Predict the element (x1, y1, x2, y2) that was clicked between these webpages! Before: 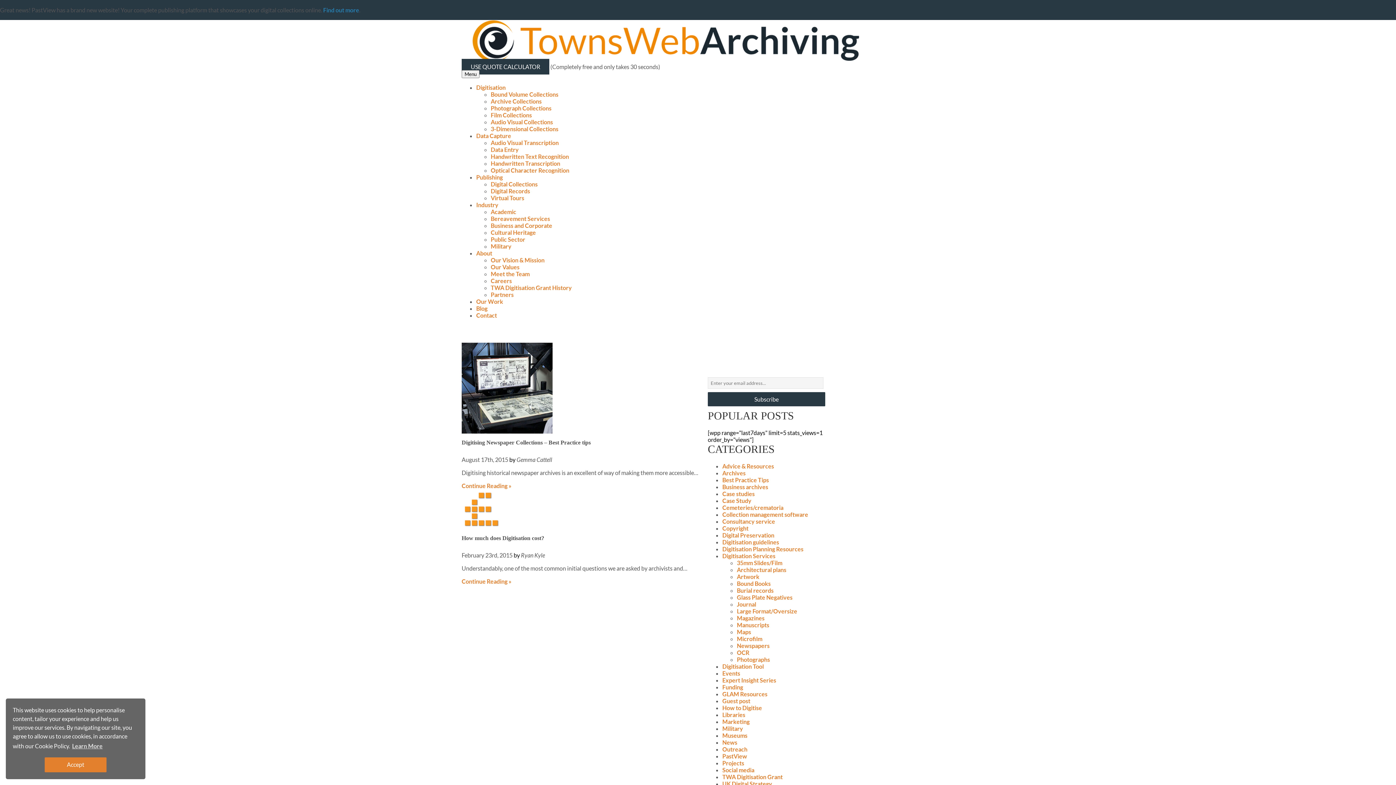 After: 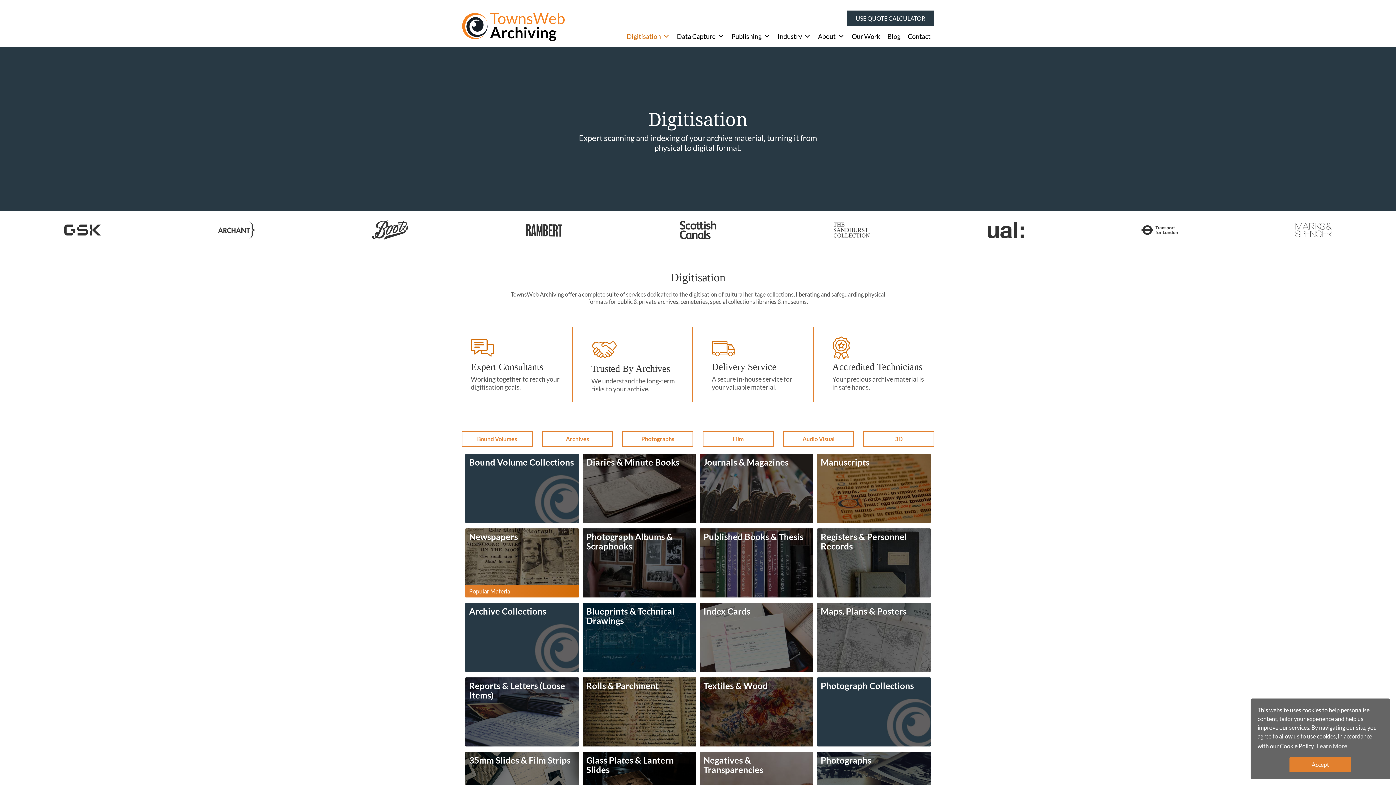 Action: label: Digitisation bbox: (476, 84, 505, 90)